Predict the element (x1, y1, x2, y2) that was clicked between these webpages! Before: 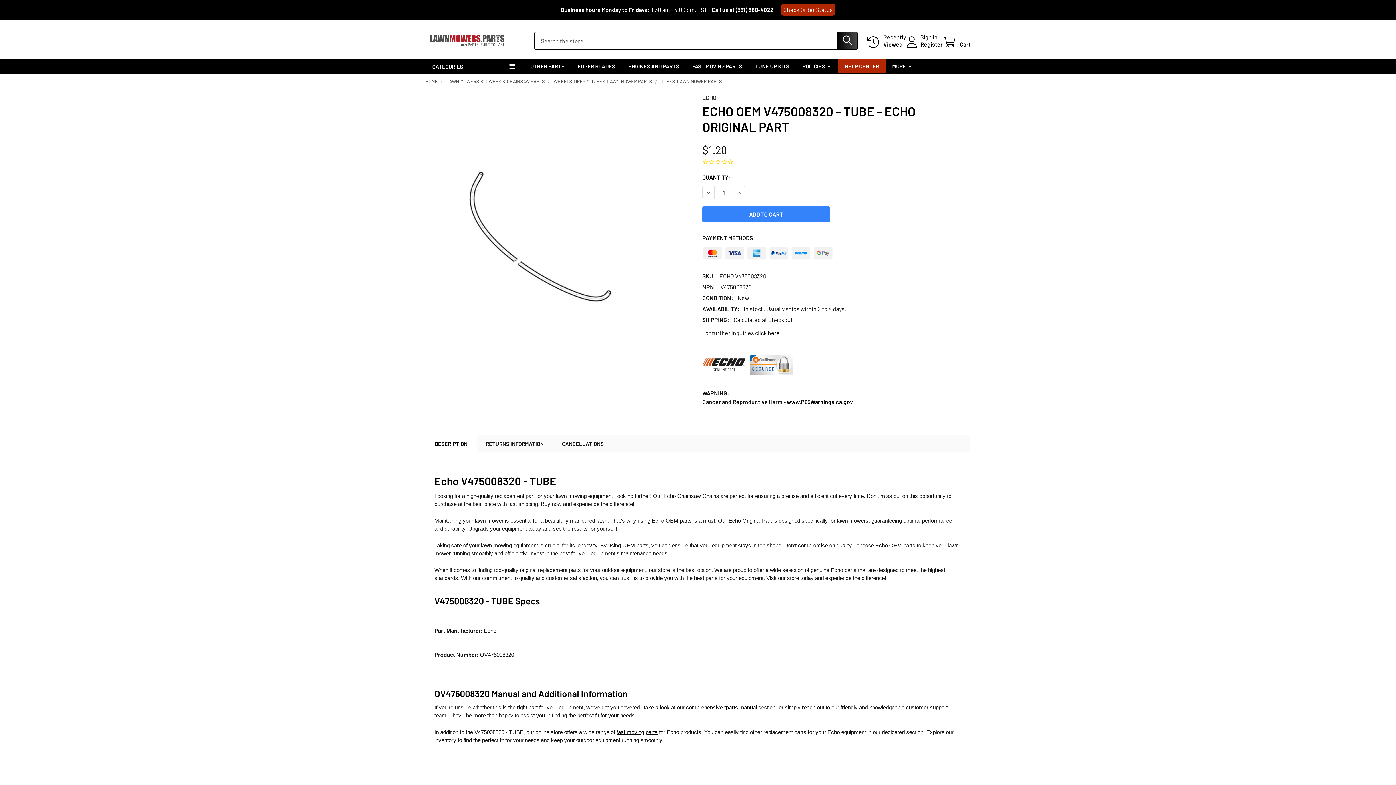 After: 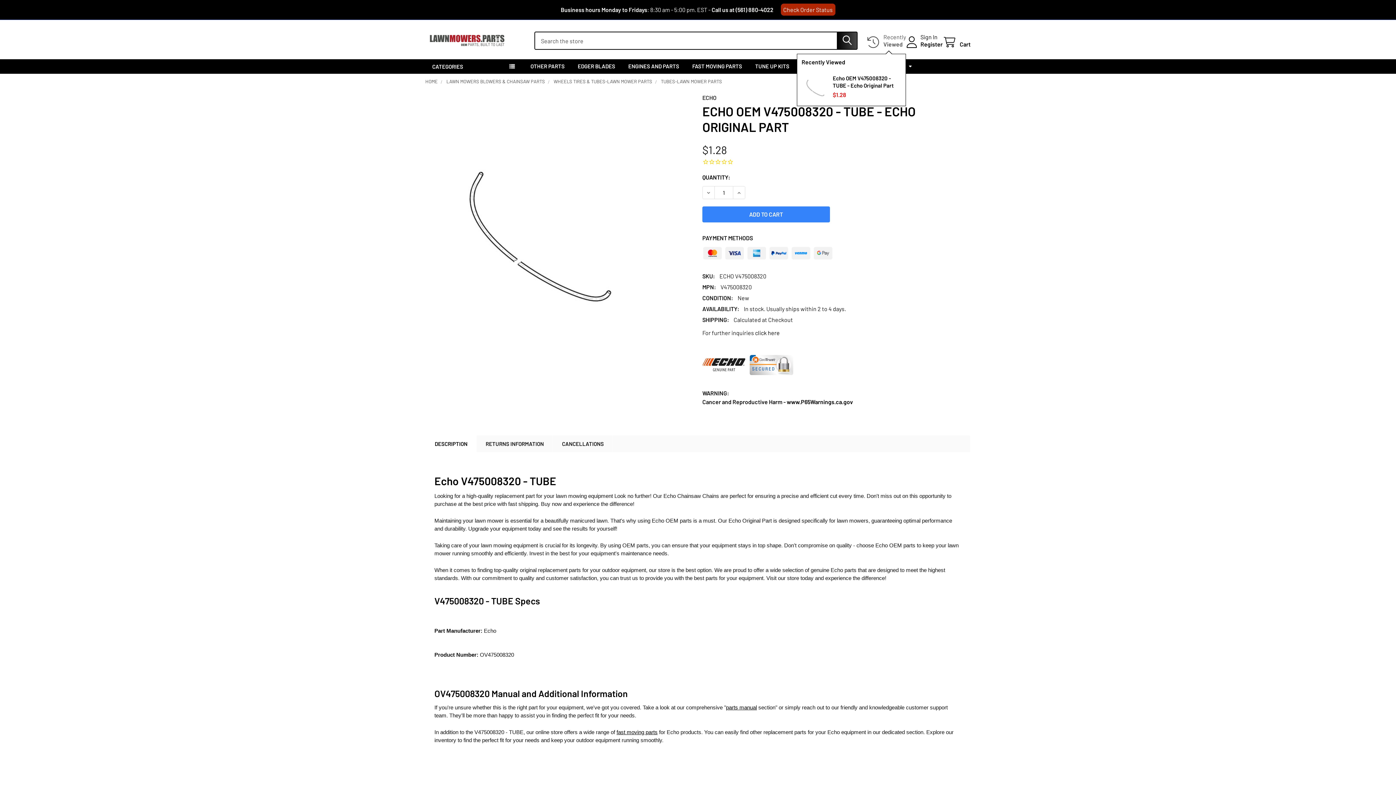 Action: label: Recently
Viewed bbox: (866, 33, 906, 48)